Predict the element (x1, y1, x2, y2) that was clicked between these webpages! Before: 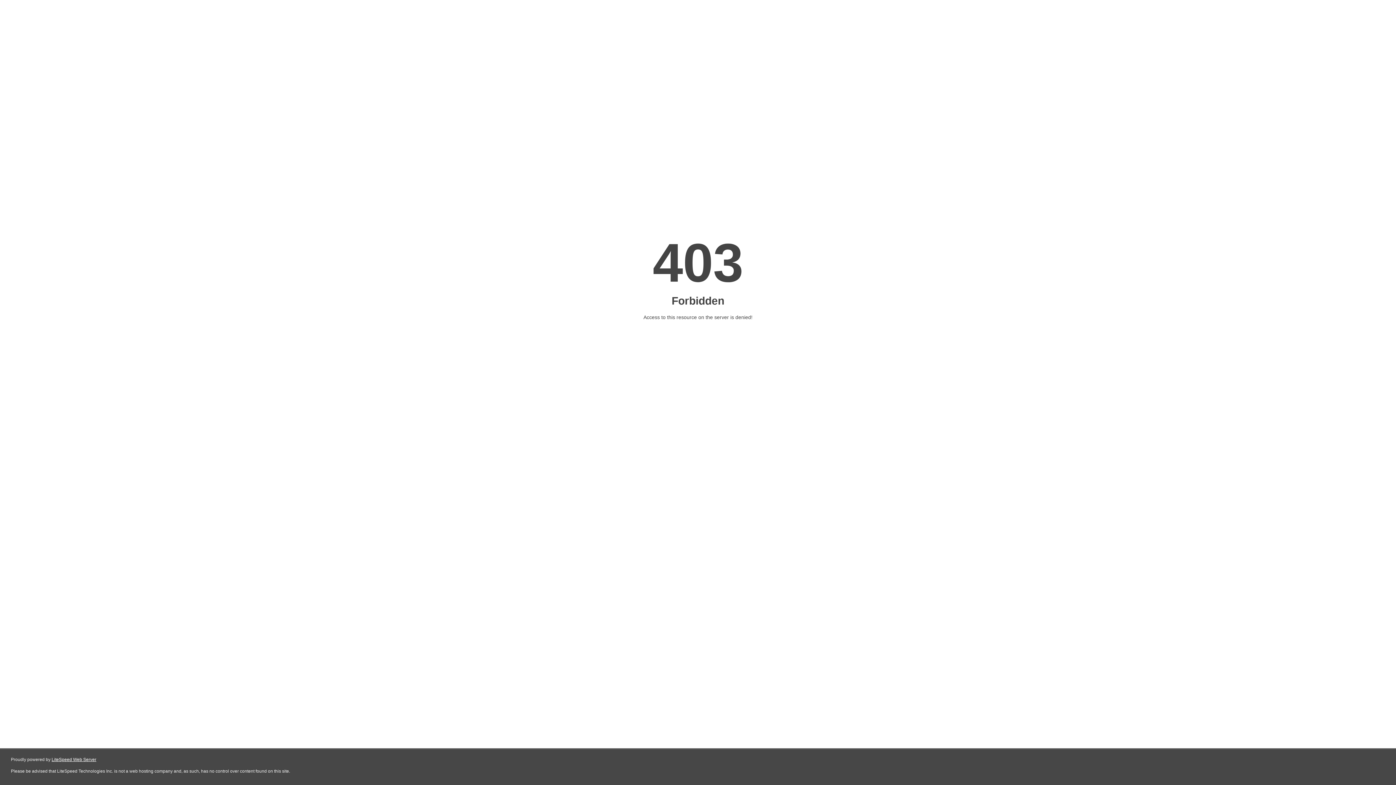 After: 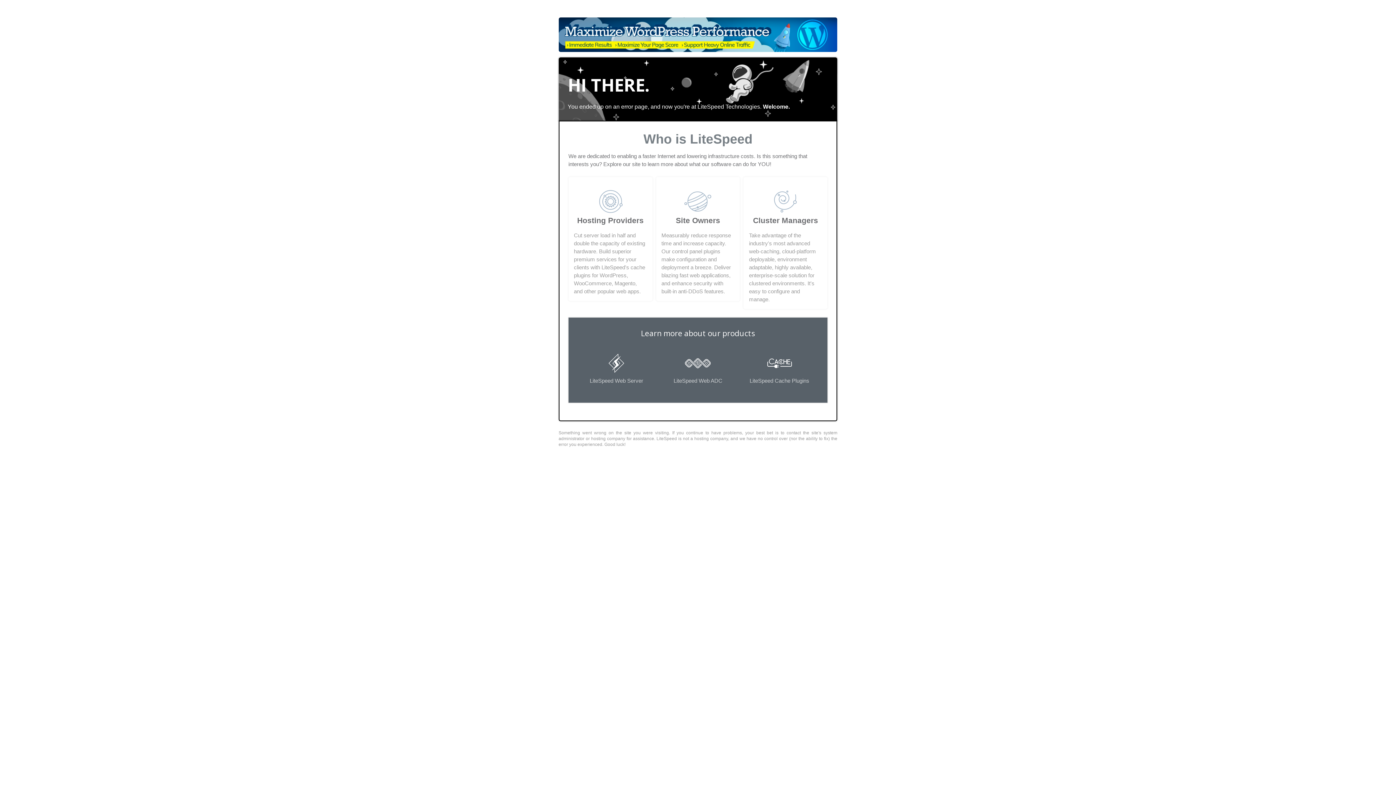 Action: bbox: (51, 757, 96, 762) label: LiteSpeed Web Server